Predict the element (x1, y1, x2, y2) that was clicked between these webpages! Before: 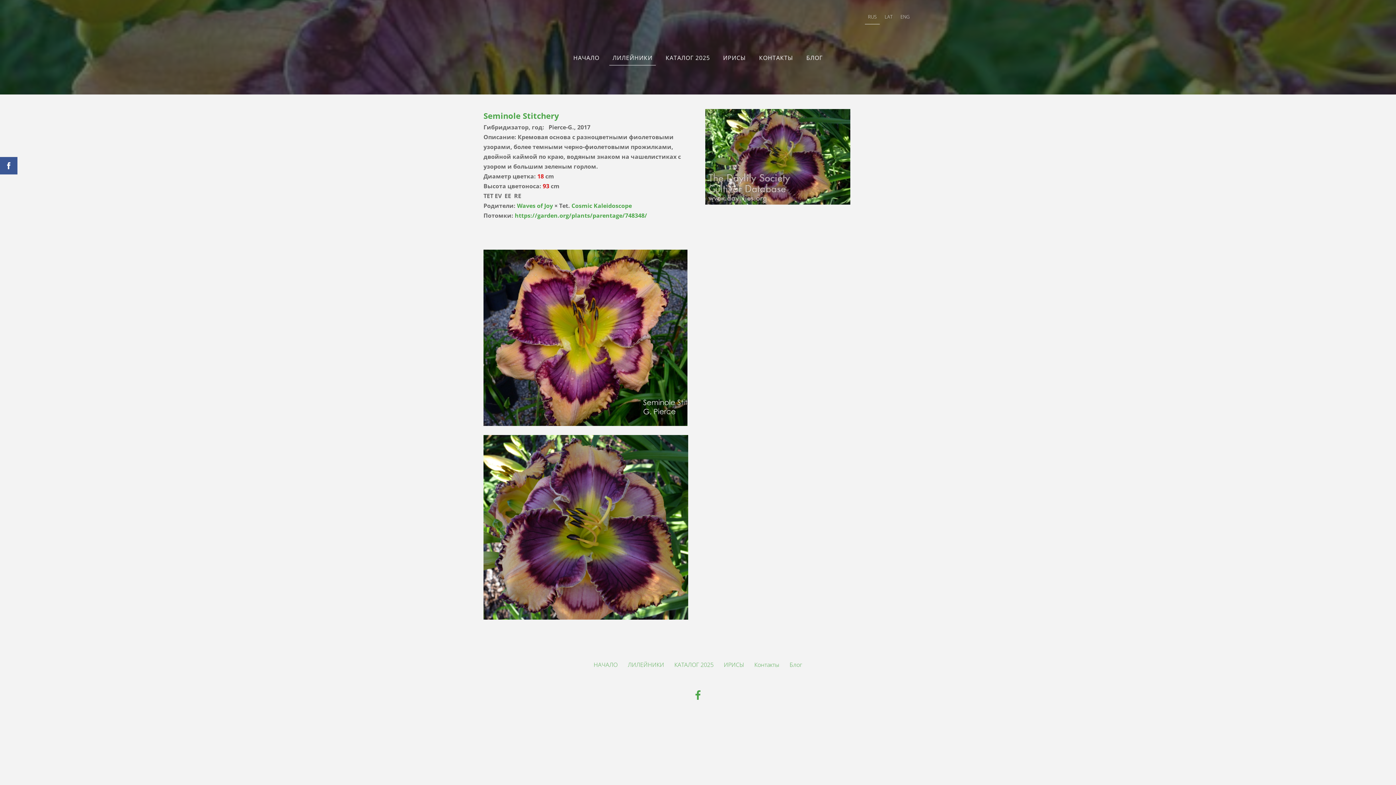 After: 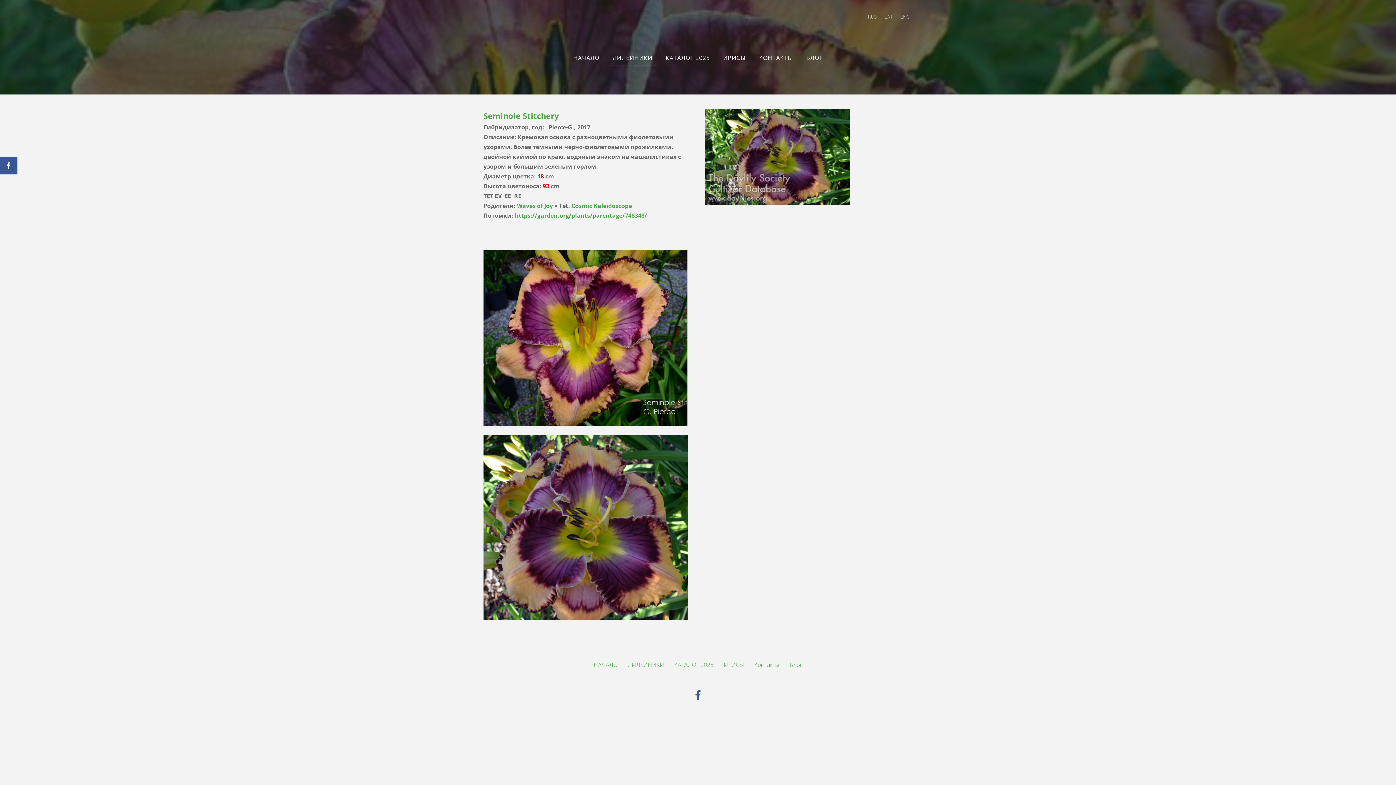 Action: bbox: (690, 689, 705, 701)